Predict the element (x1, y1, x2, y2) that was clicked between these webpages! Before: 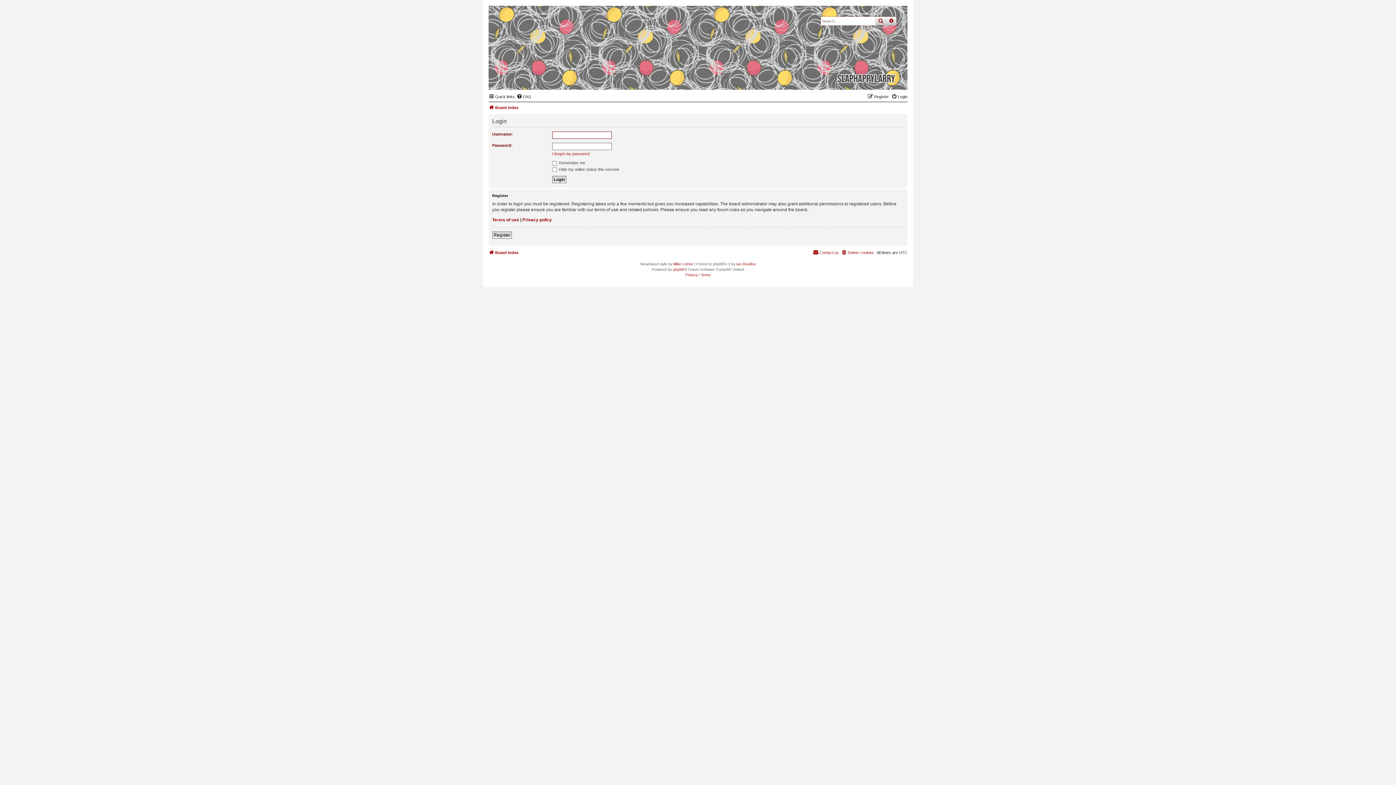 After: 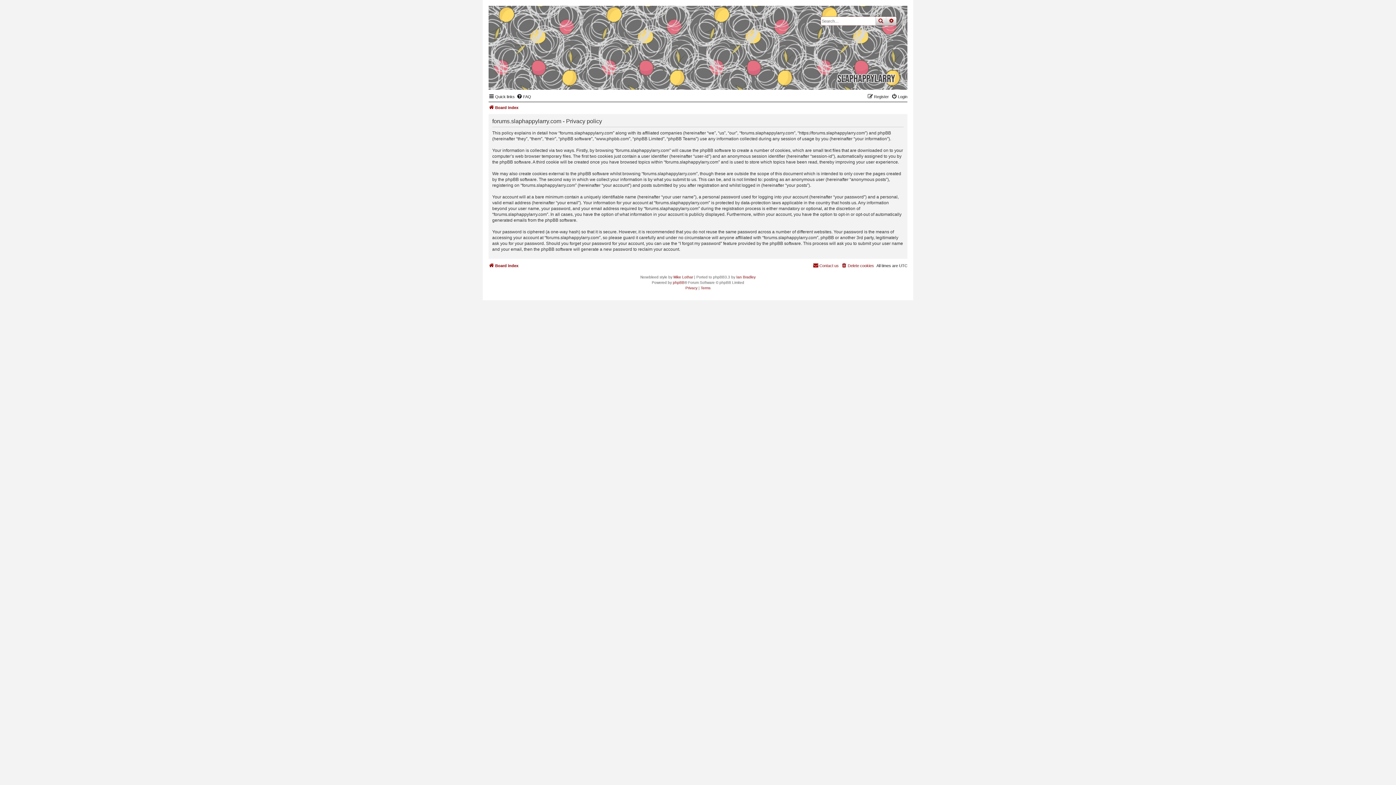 Action: bbox: (685, 272, 697, 277) label: Privacy